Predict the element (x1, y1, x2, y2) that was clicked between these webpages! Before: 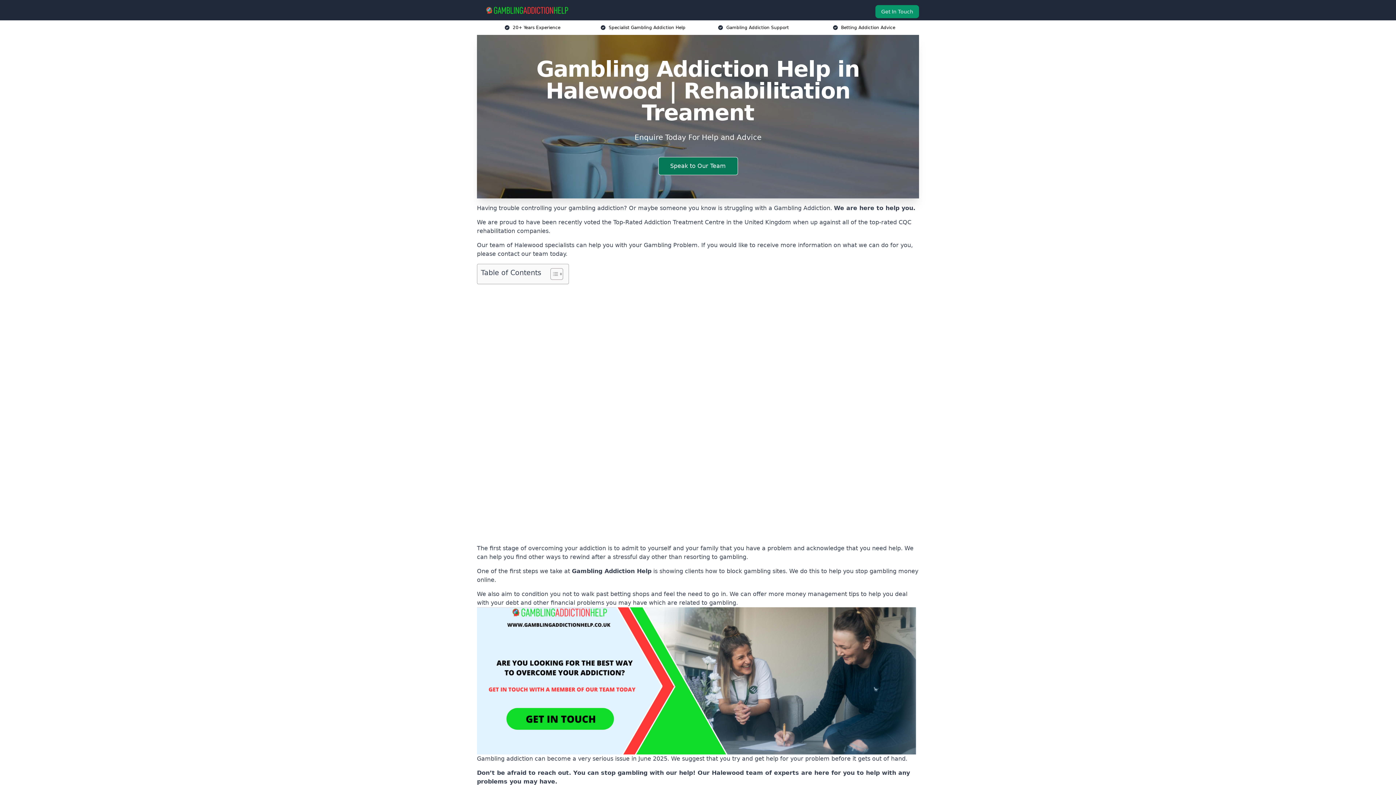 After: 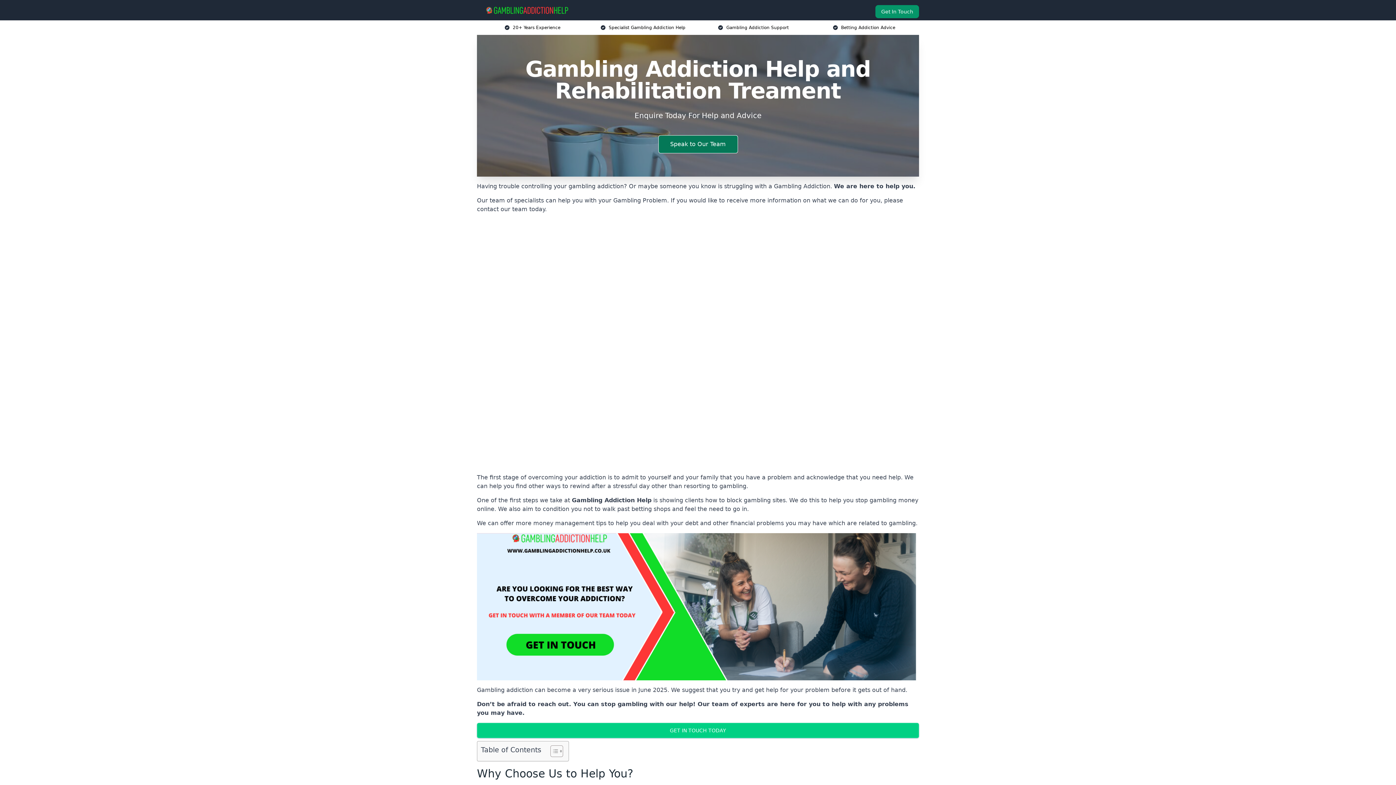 Action: label: Top-Rated Addiction Treatment Centre bbox: (613, 218, 724, 225)